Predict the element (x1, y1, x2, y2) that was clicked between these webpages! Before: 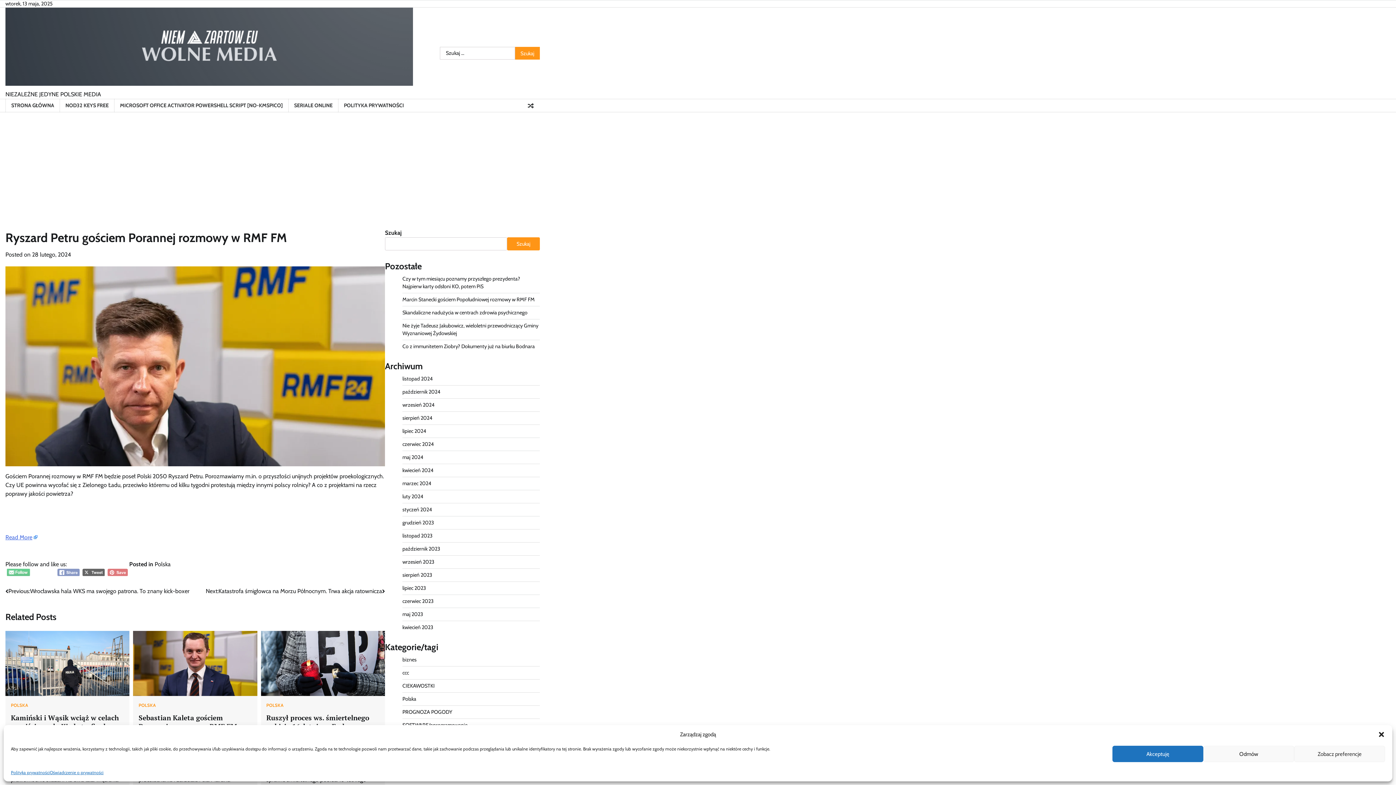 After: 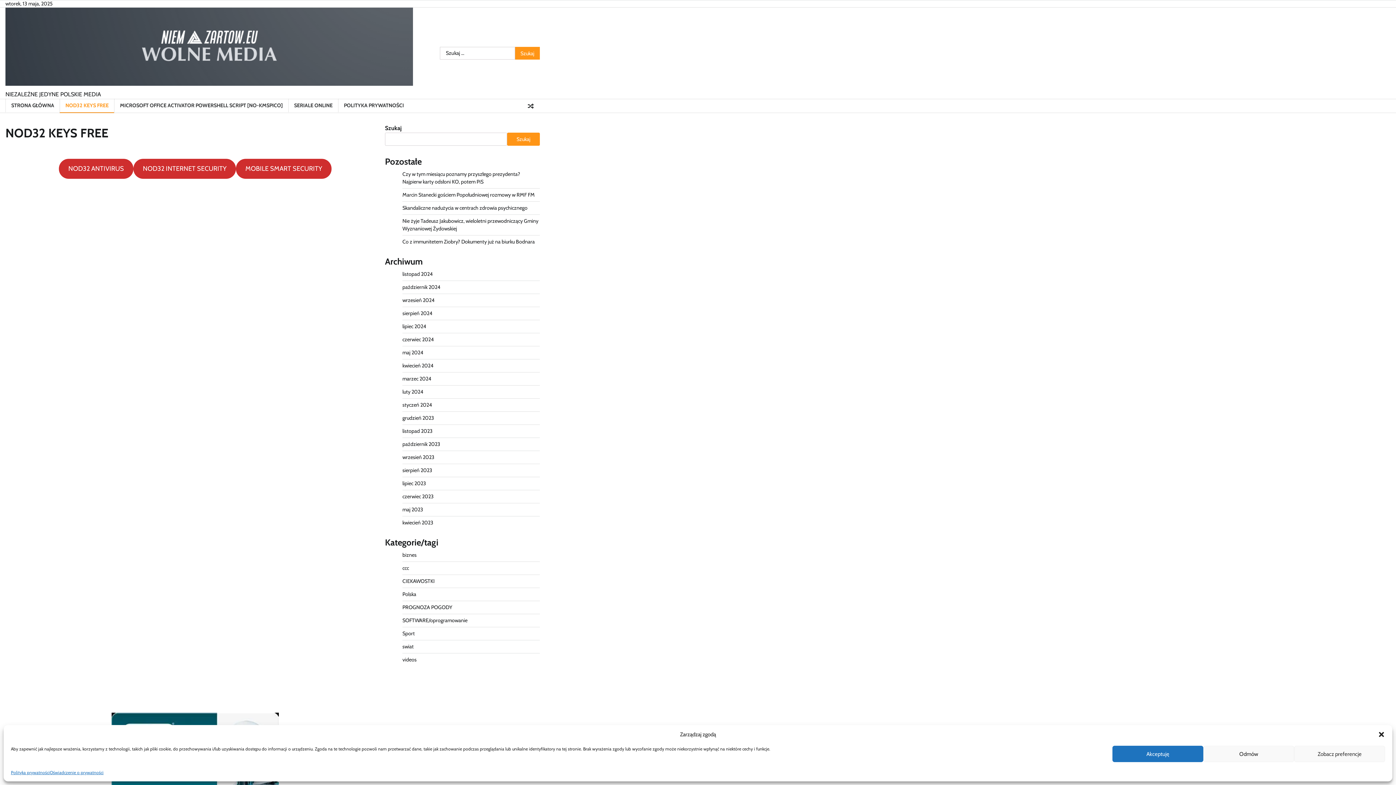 Action: label: NOD32 KEYS FREE bbox: (59, 98, 114, 112)